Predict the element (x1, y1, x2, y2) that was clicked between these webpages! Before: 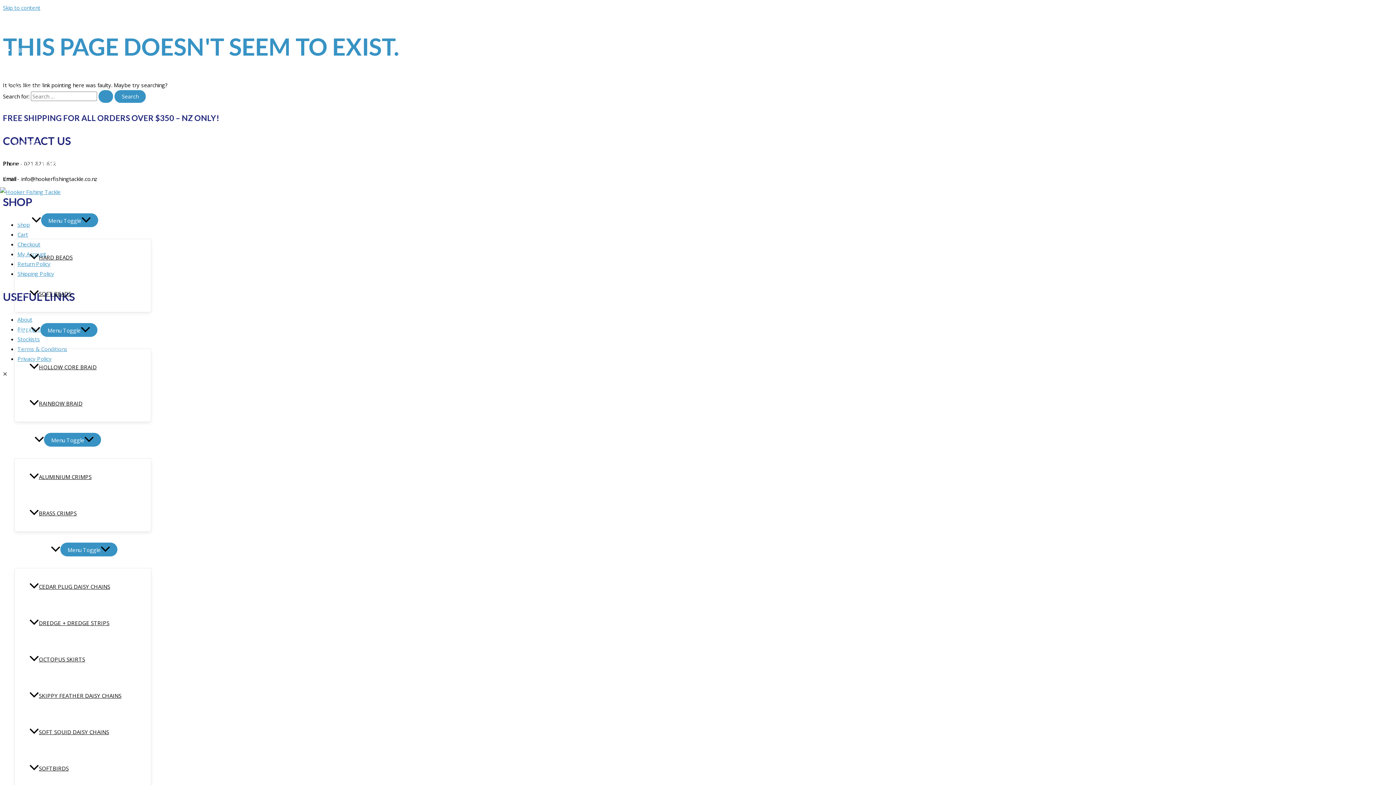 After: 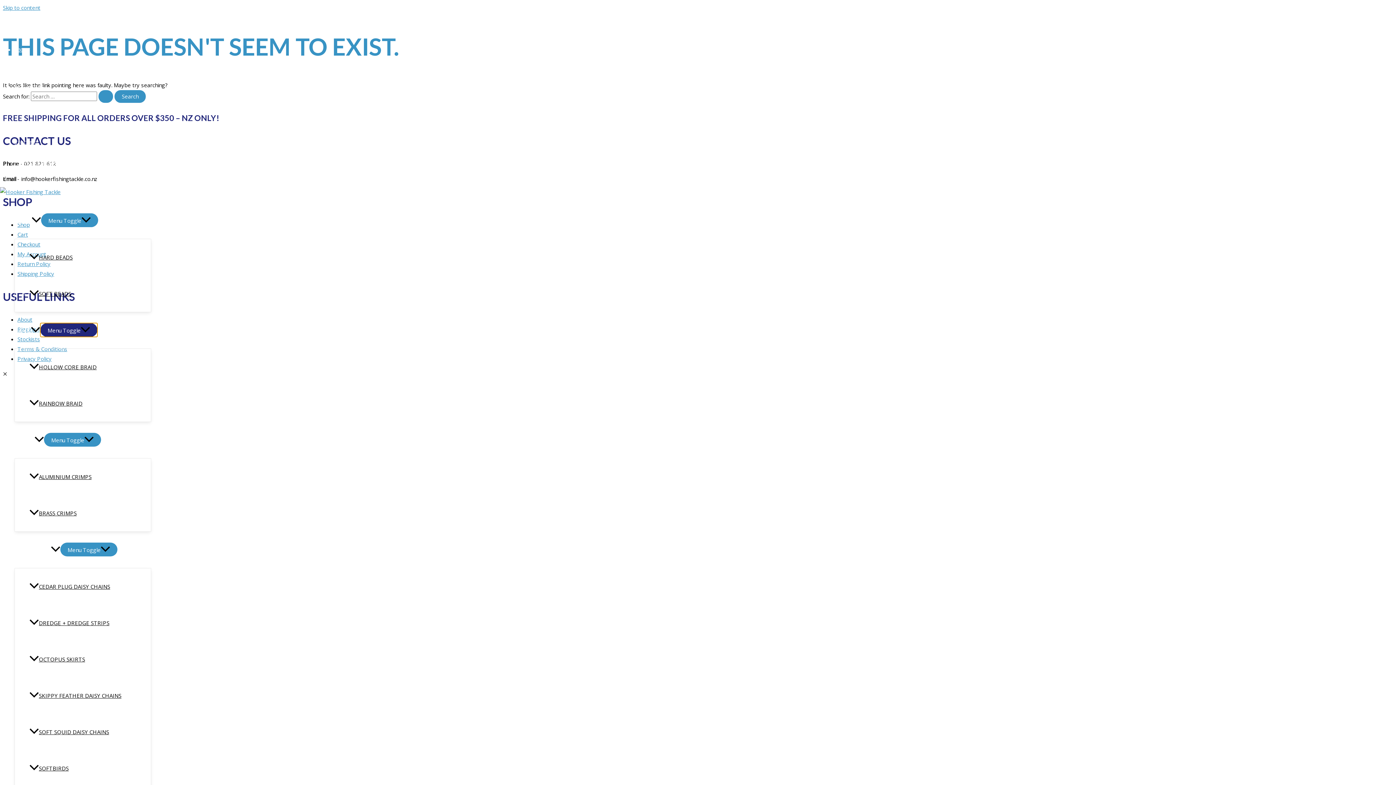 Action: bbox: (40, 323, 97, 337) label: Menu Toggle